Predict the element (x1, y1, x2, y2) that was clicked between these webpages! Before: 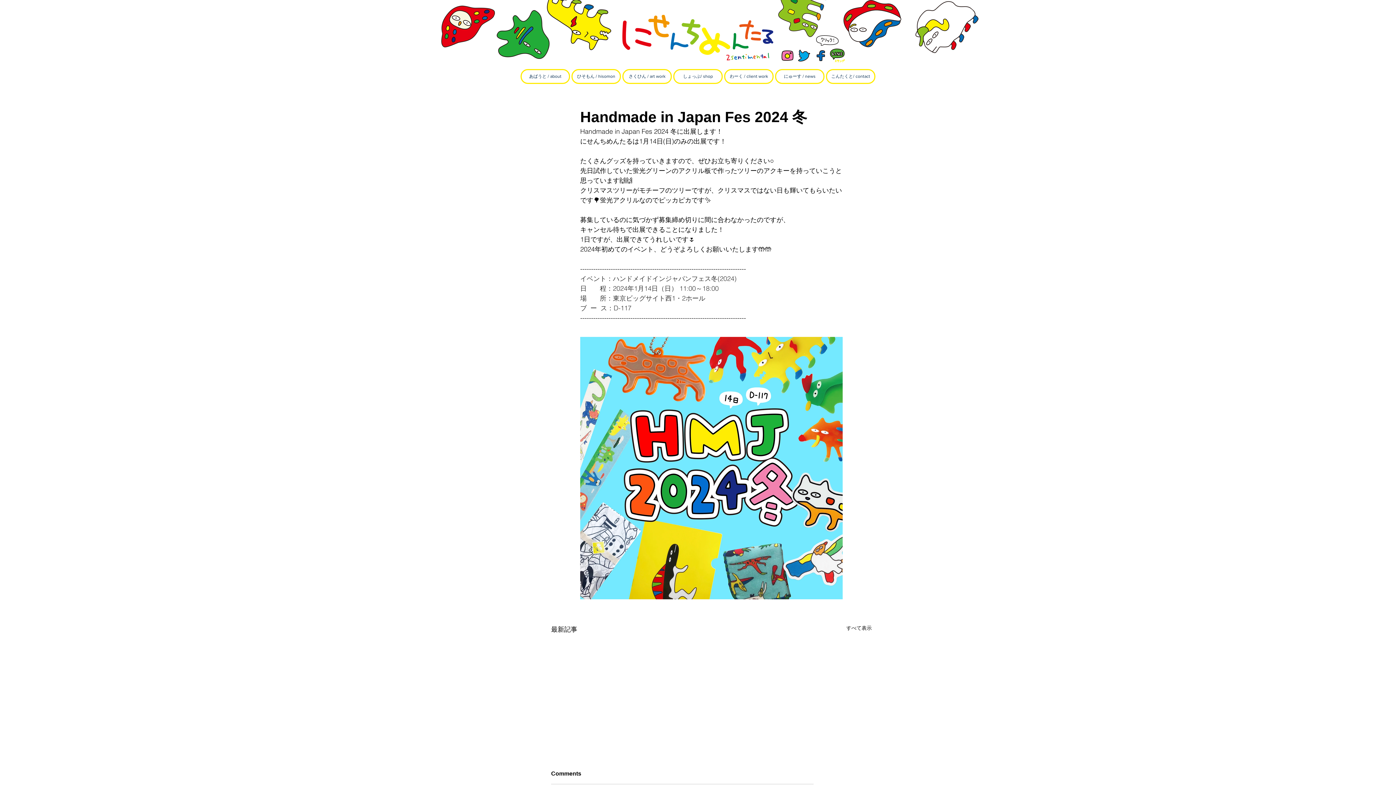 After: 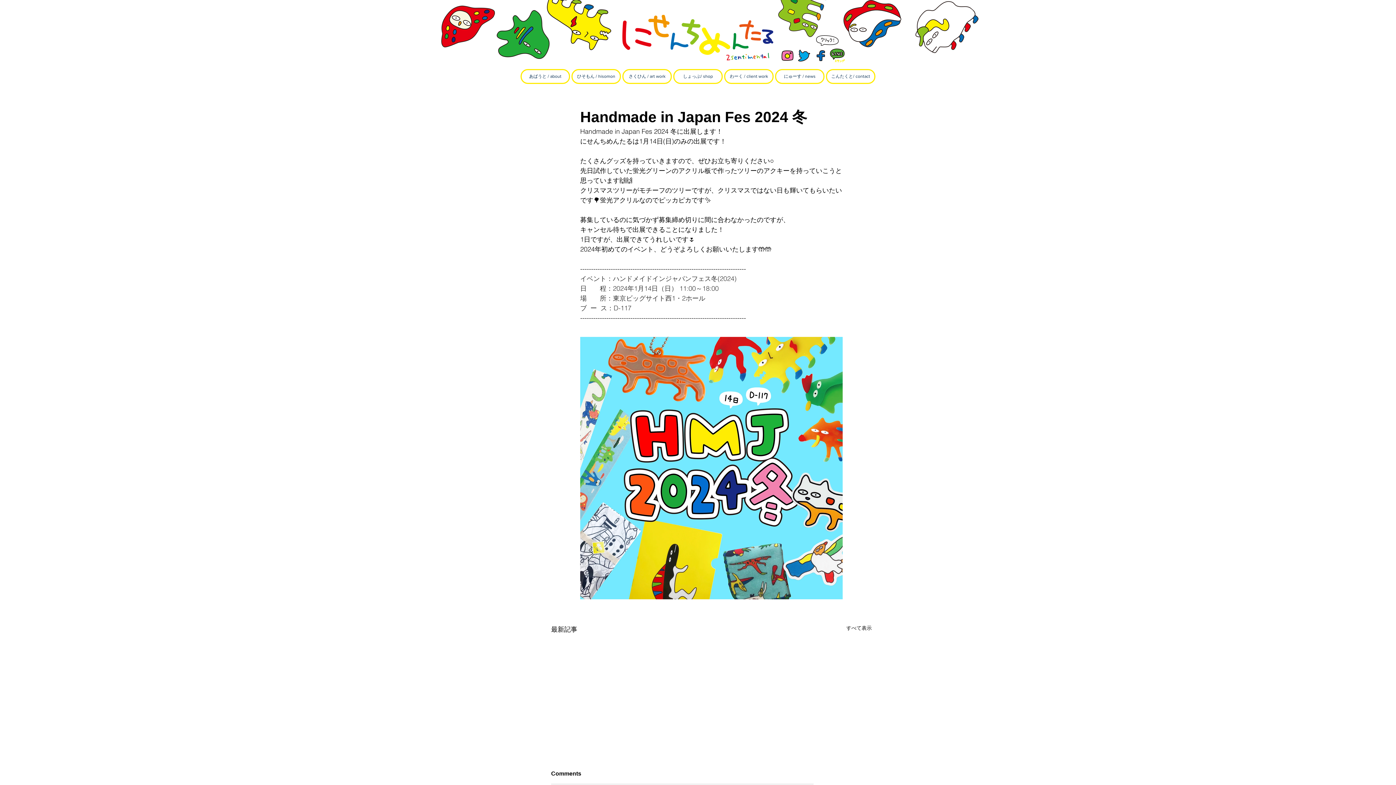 Action: bbox: (571, 69, 621, 84) label: ひそもん / hisomon